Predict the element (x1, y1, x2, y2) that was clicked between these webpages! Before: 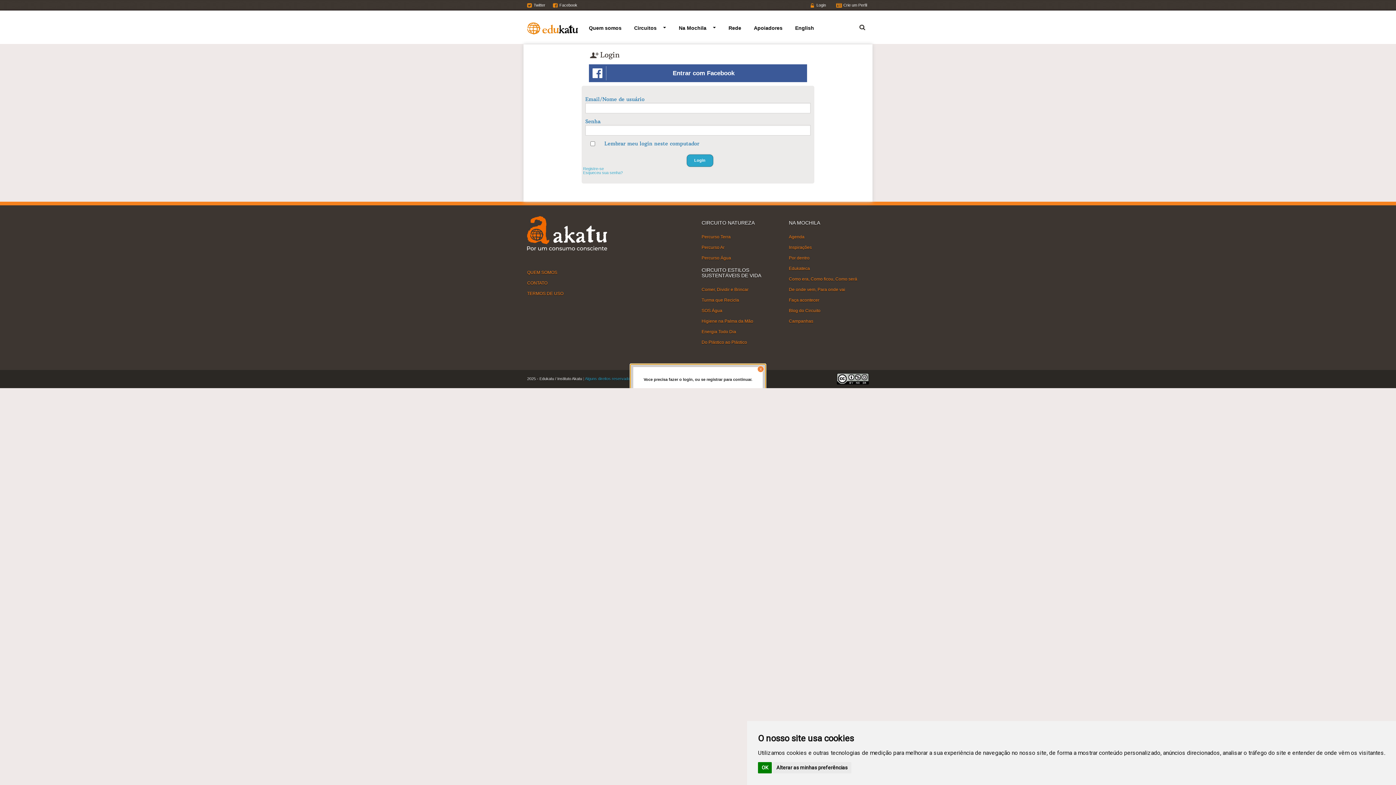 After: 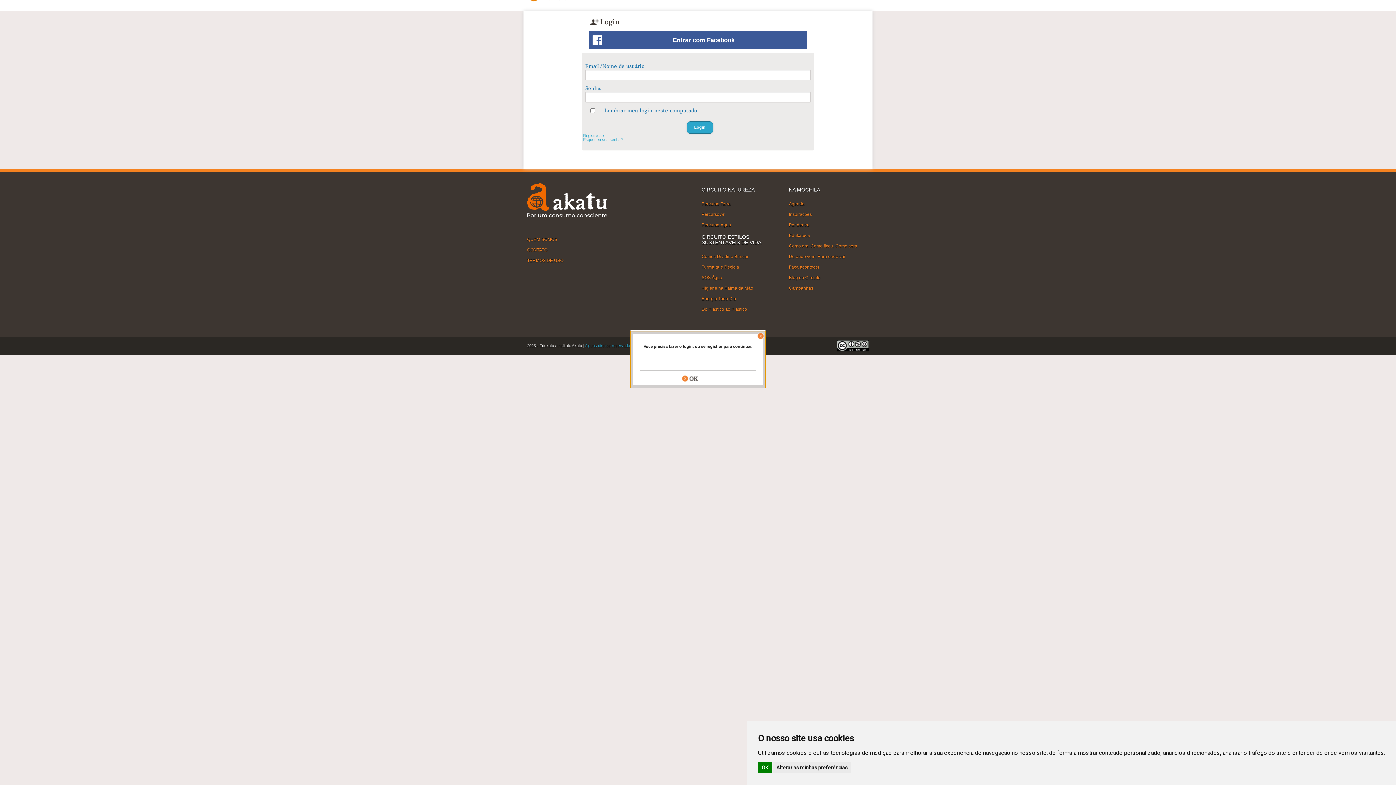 Action: label: Entrar com Facebook bbox: (589, 64, 807, 82)